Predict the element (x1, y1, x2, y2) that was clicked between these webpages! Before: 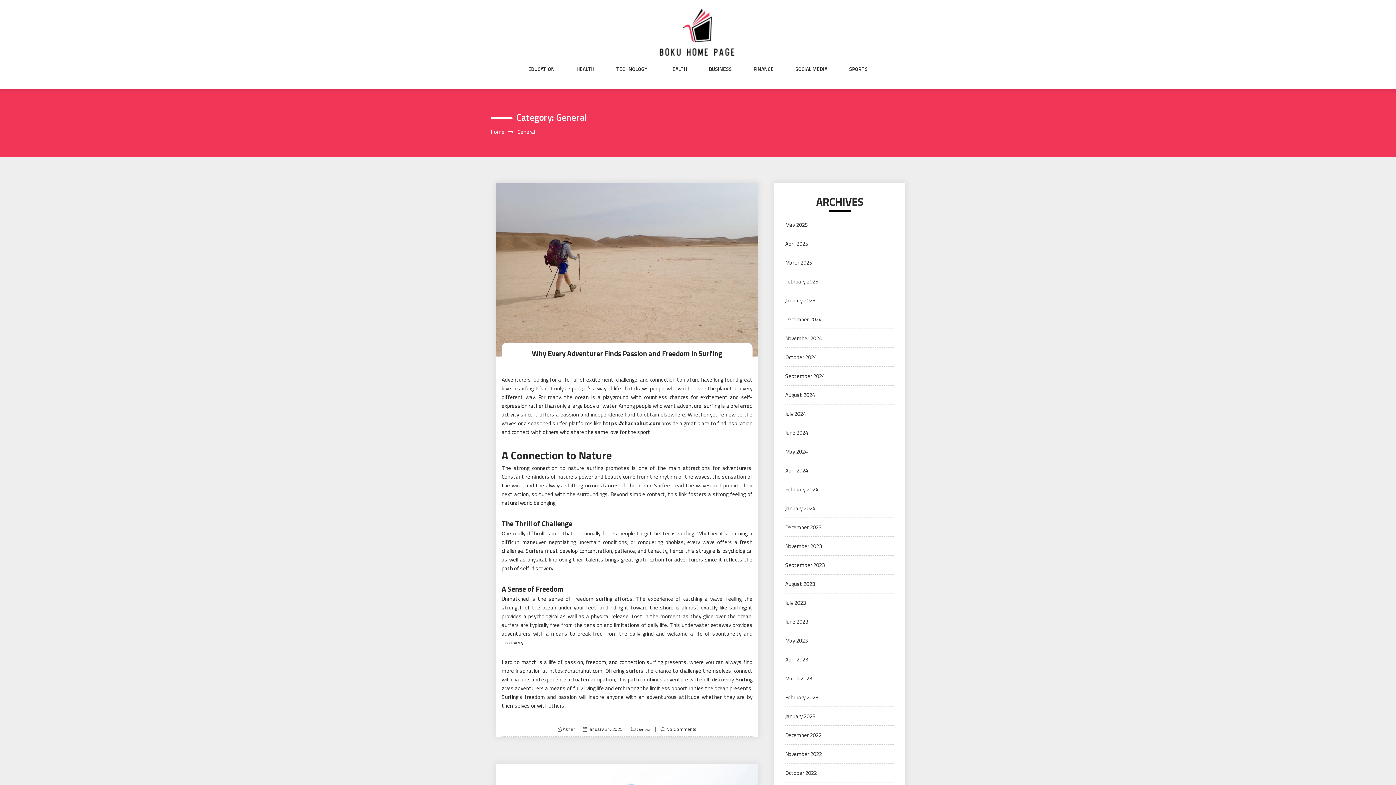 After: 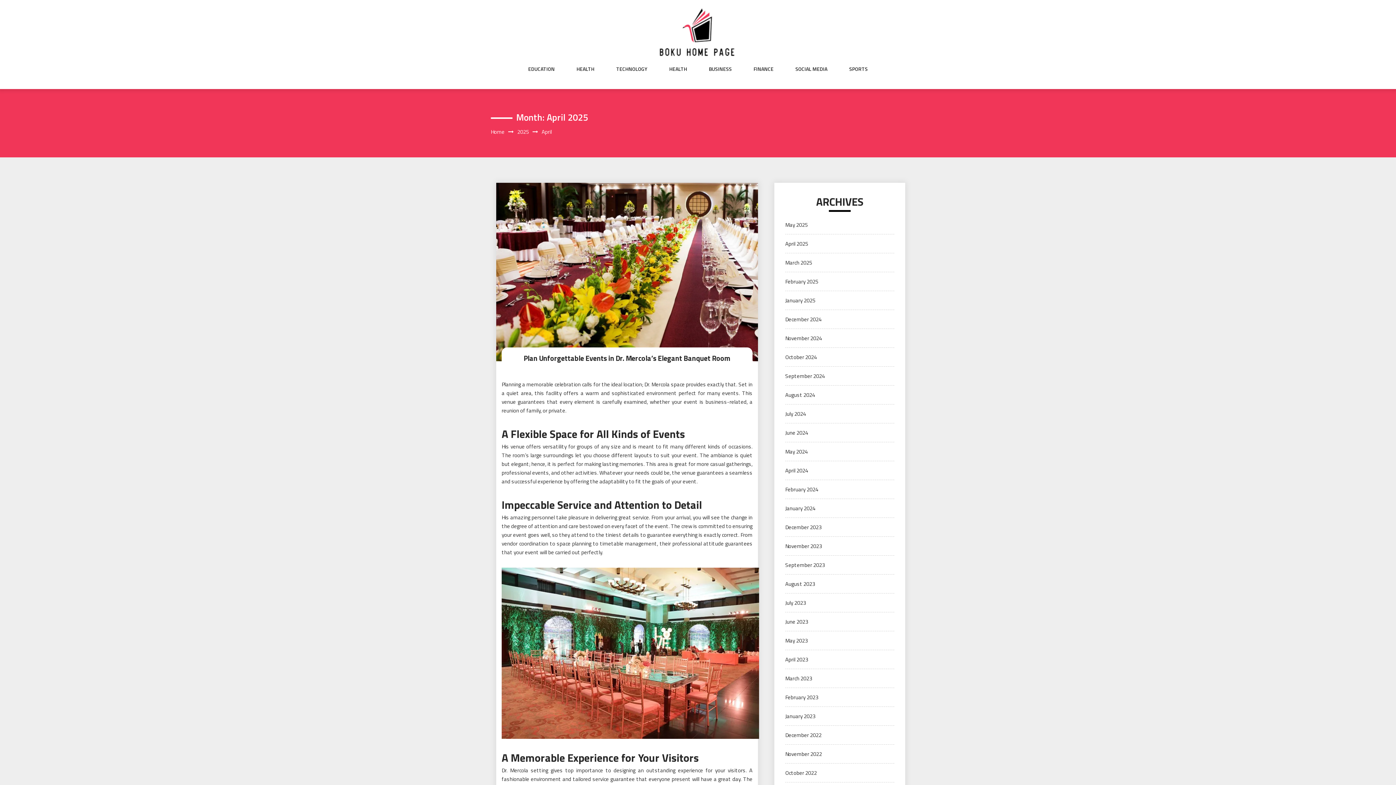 Action: bbox: (785, 239, 808, 248) label: April 2025